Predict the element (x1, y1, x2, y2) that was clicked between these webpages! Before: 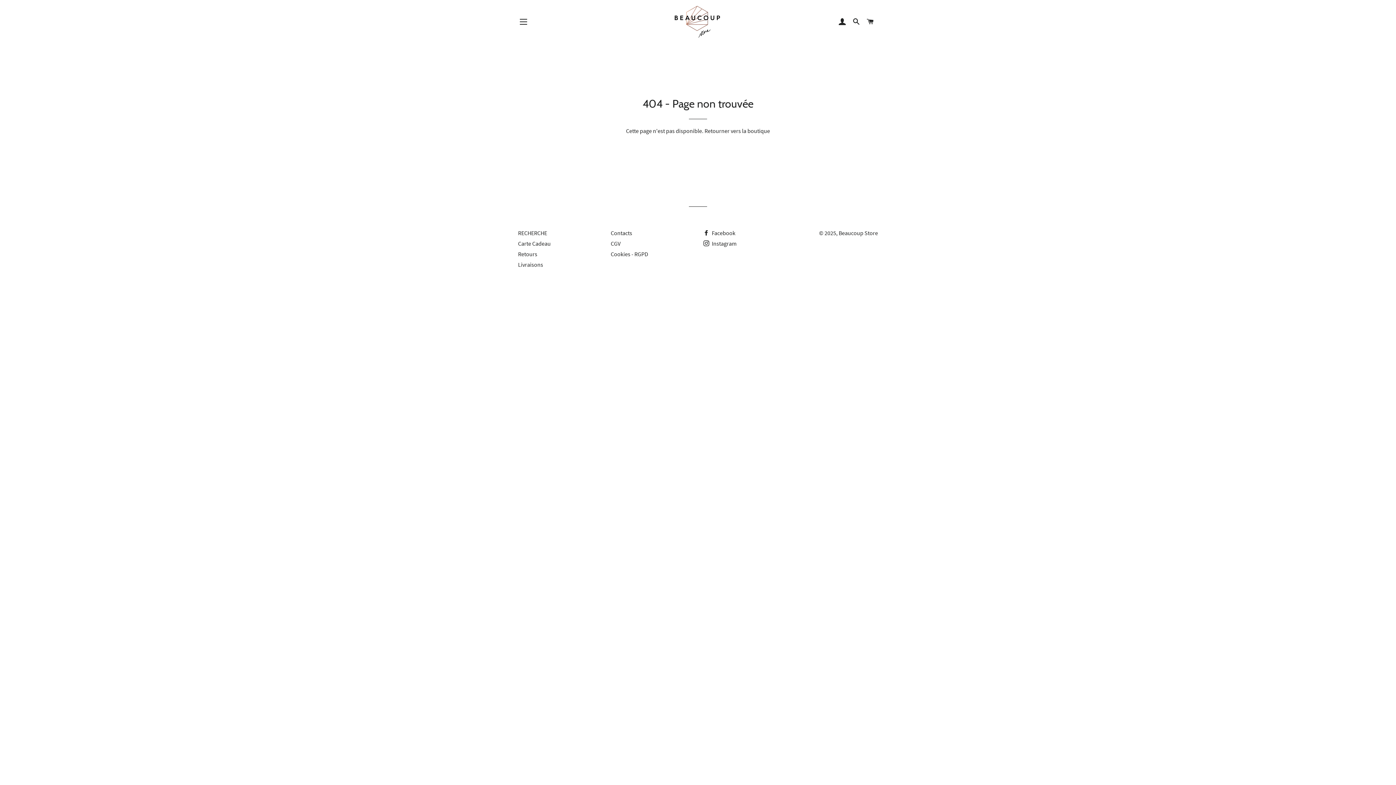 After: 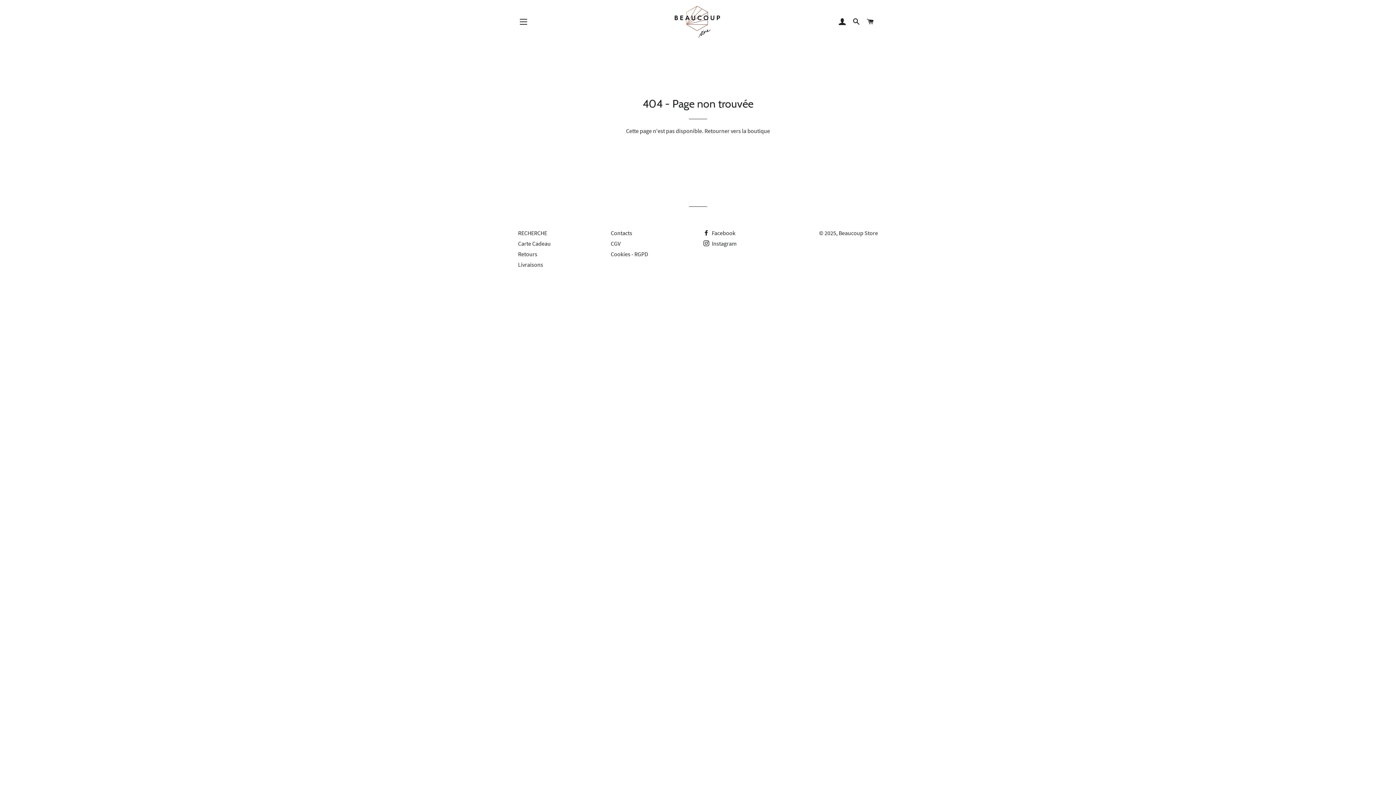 Action: bbox: (518, 240, 550, 247) label: Carte Cadeau